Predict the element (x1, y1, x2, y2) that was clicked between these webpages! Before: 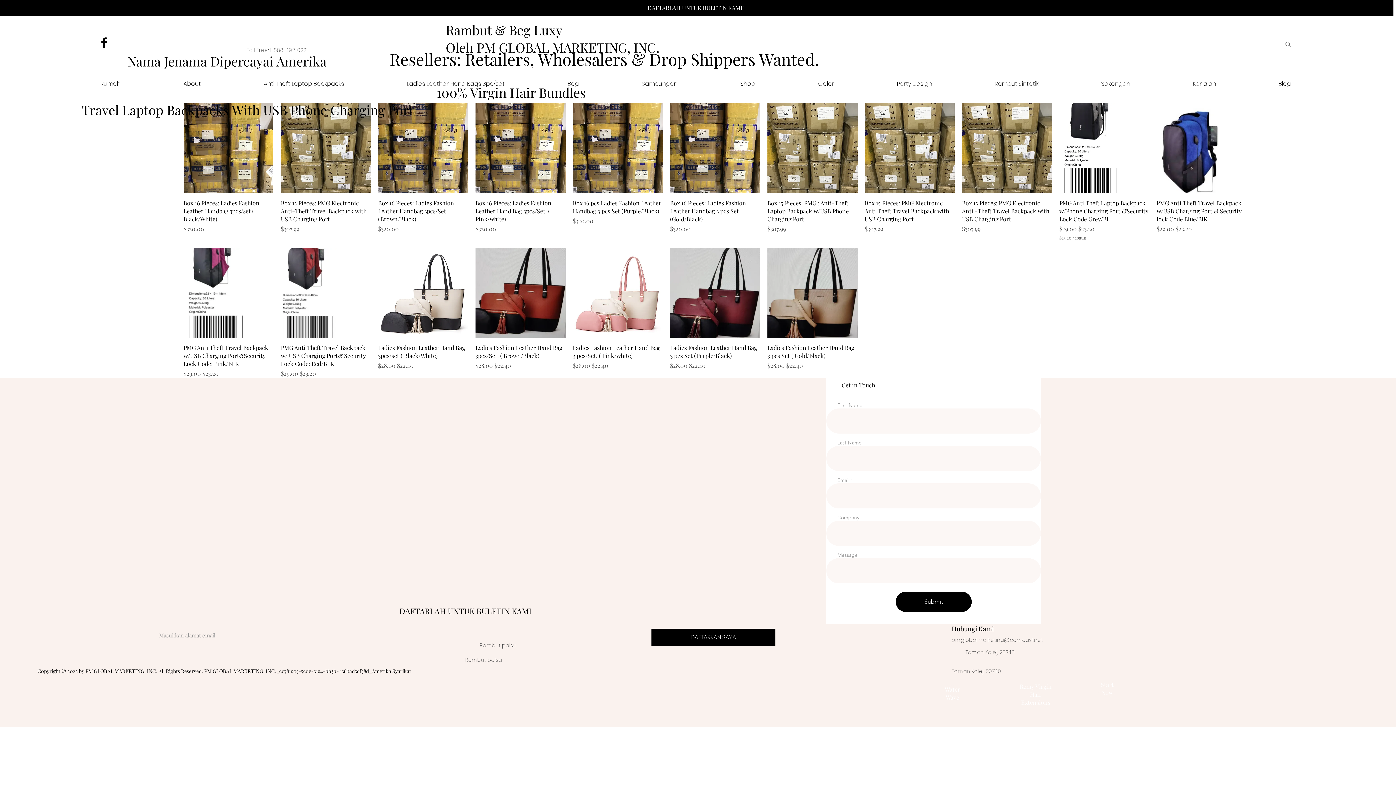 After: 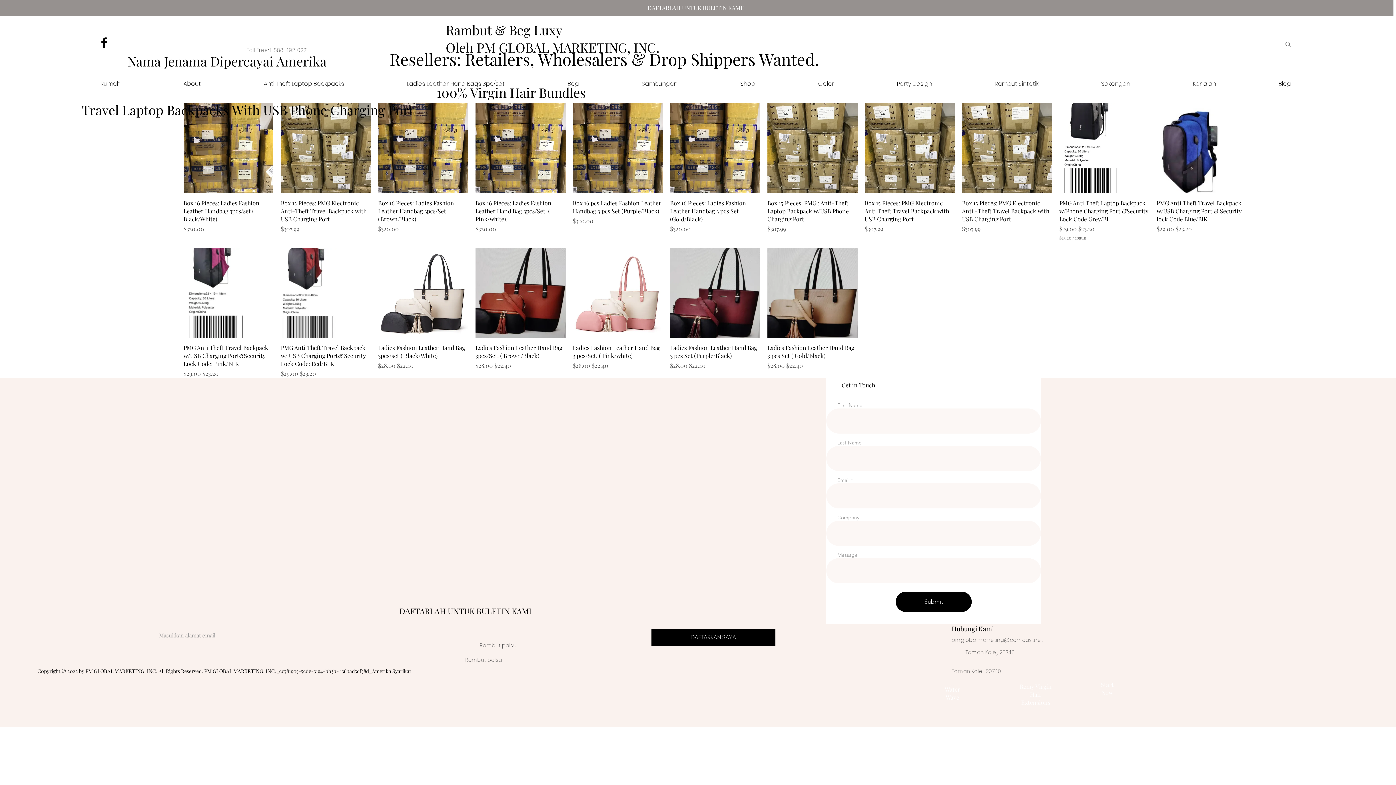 Action: label: DAFTARLAH UNTUK BULETIN KAMI! bbox: (-2, 0, 1393, 16)